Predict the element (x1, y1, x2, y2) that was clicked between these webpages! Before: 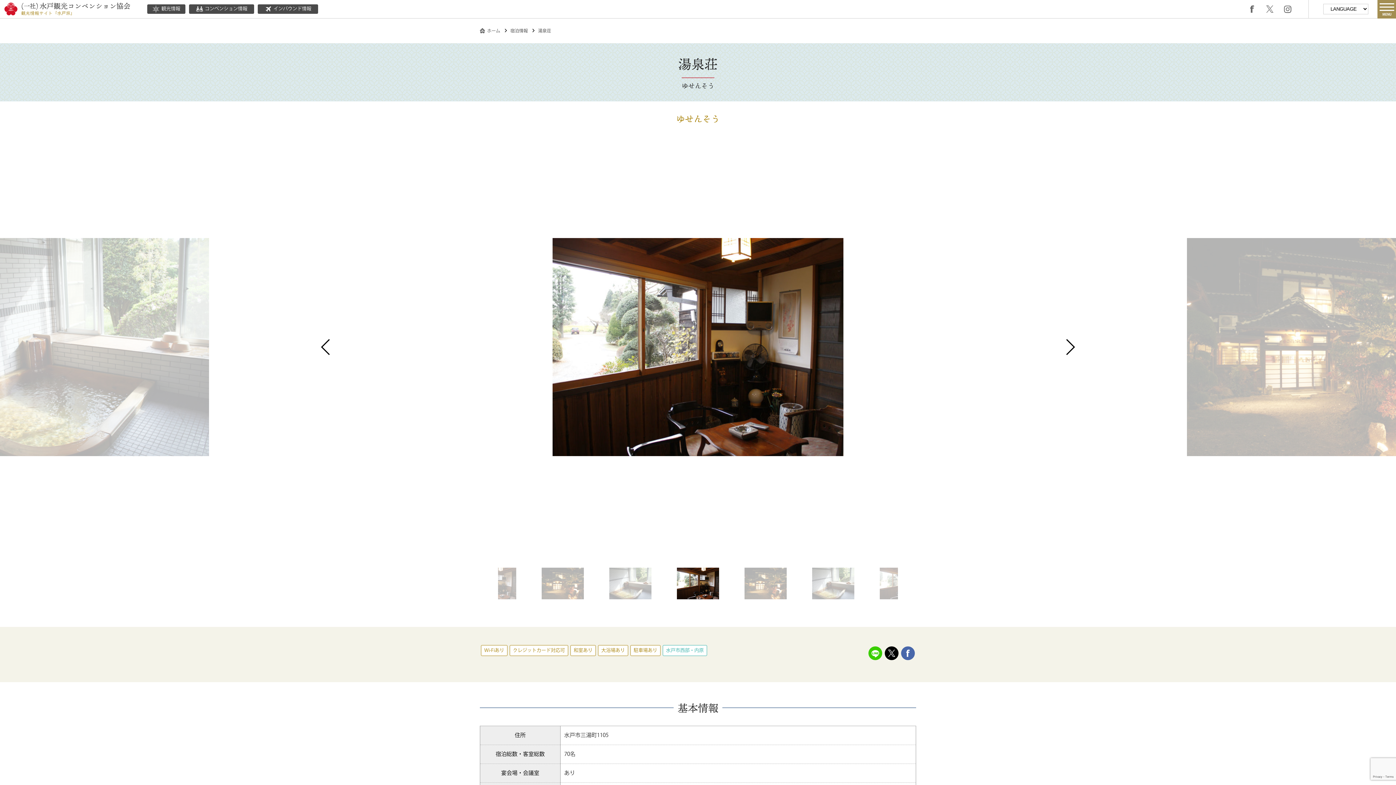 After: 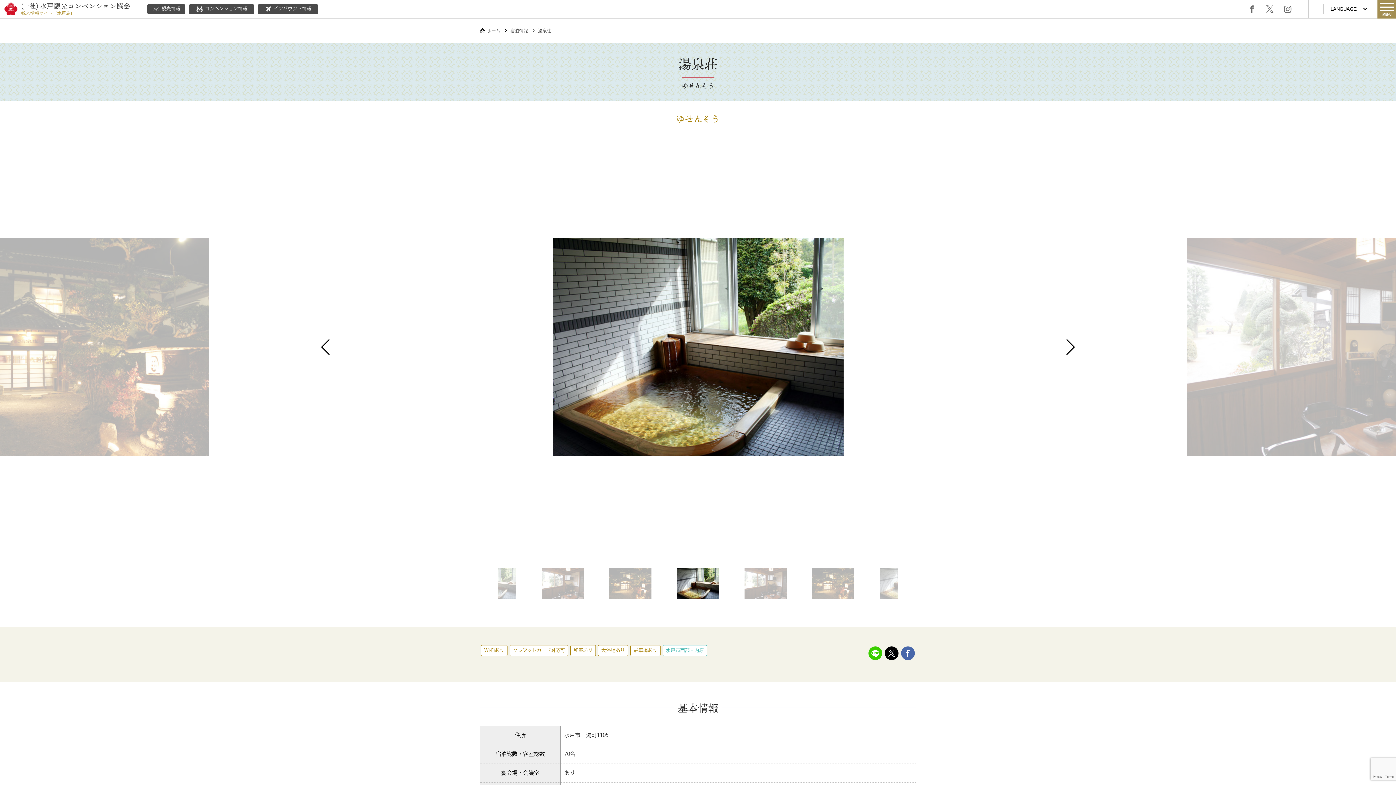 Action: bbox: (1265, 5, 1274, 12)